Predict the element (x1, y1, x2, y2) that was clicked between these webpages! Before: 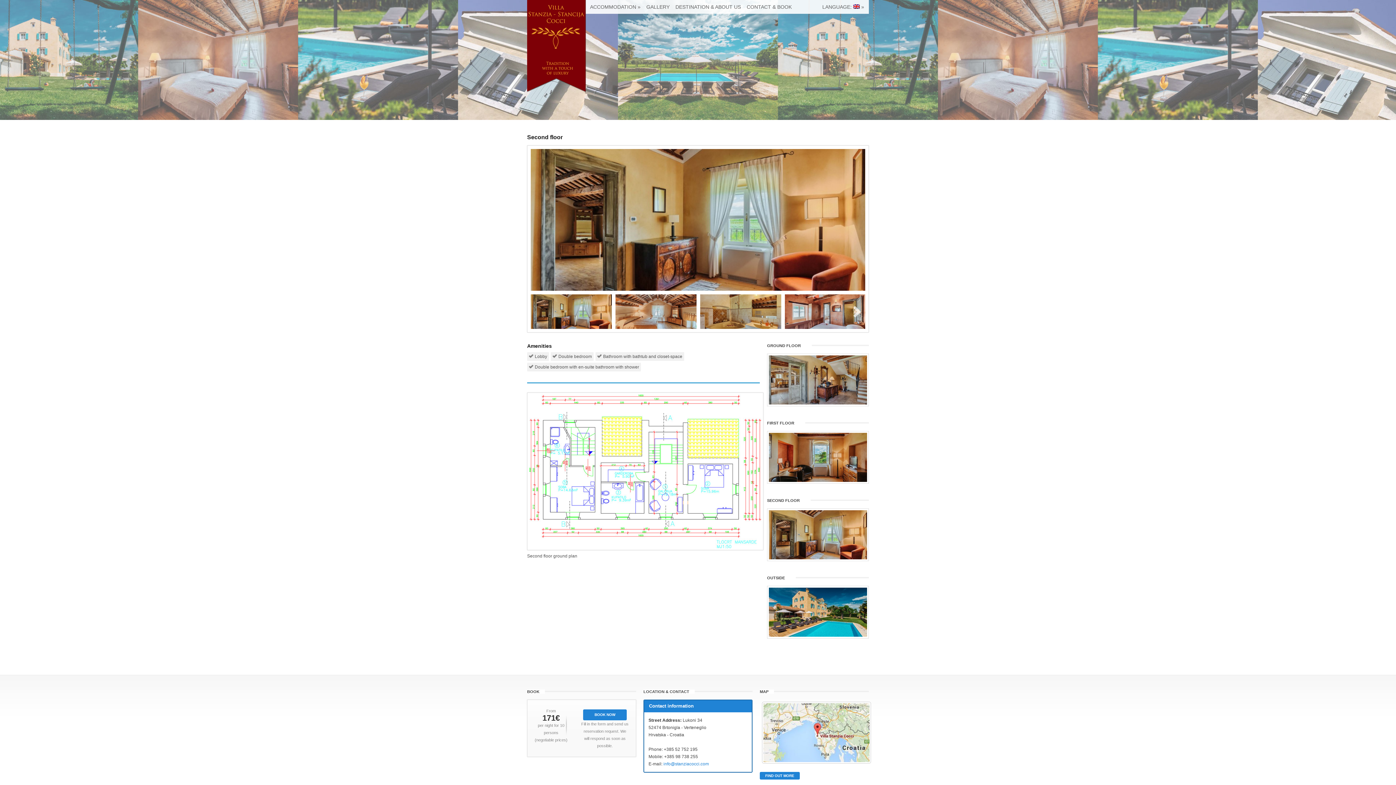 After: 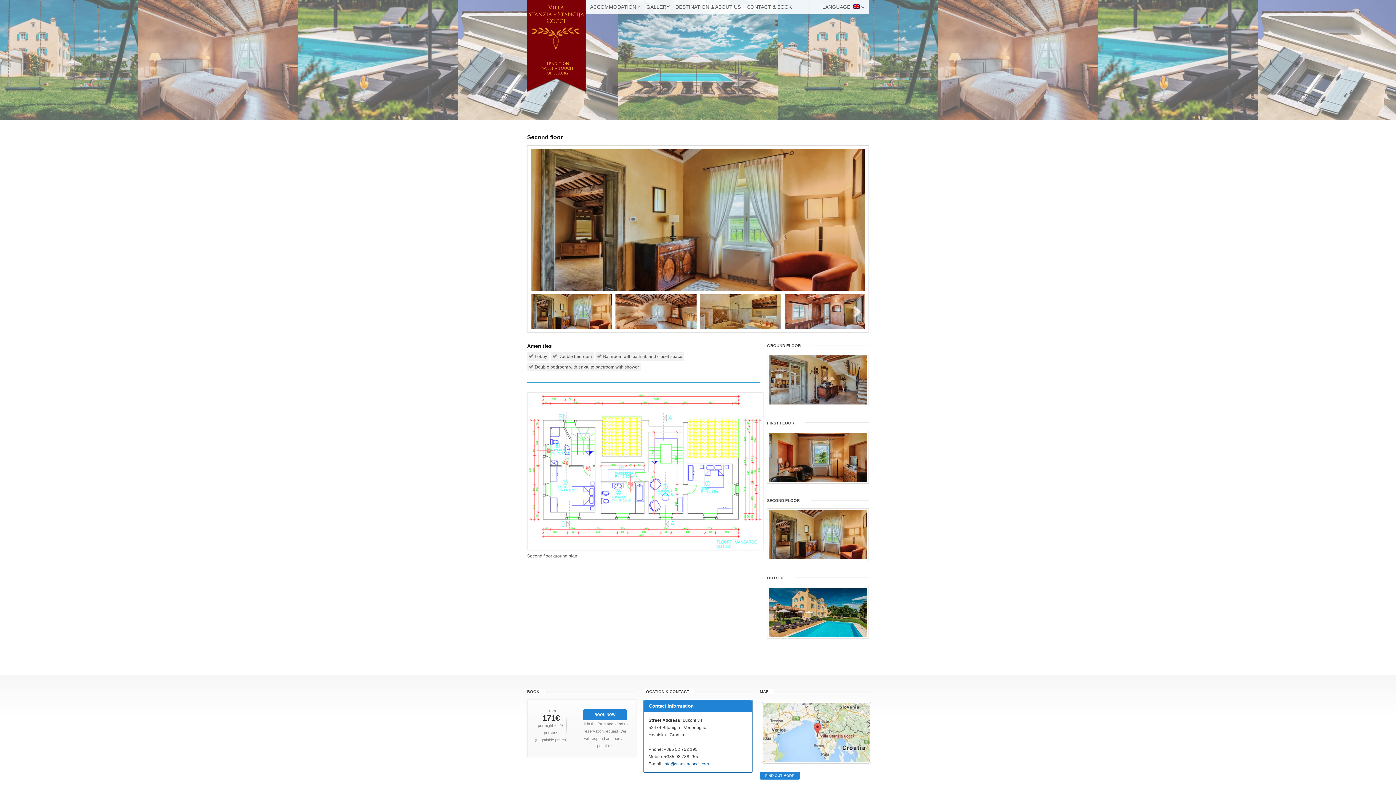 Action: bbox: (663, 761, 709, 766) label: info@stanziacocci.com